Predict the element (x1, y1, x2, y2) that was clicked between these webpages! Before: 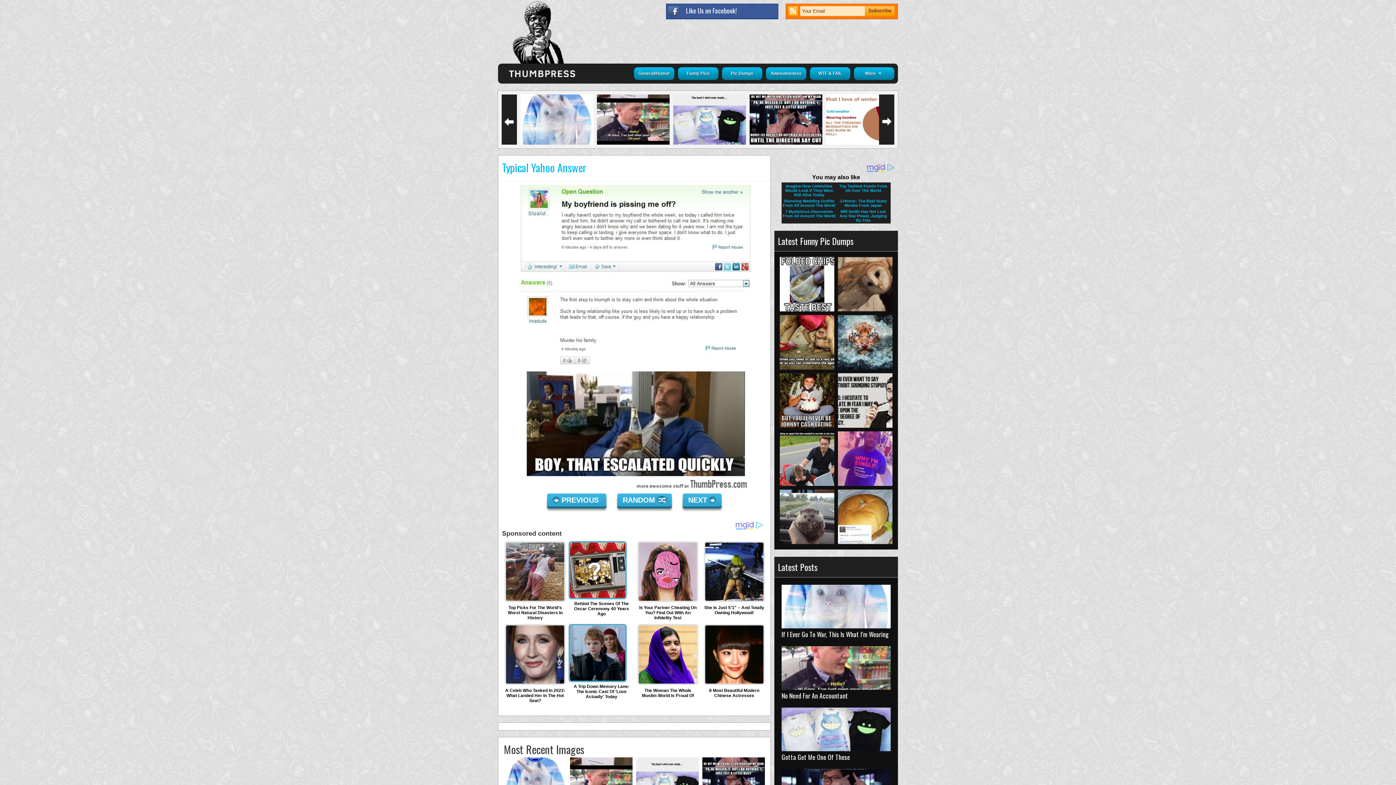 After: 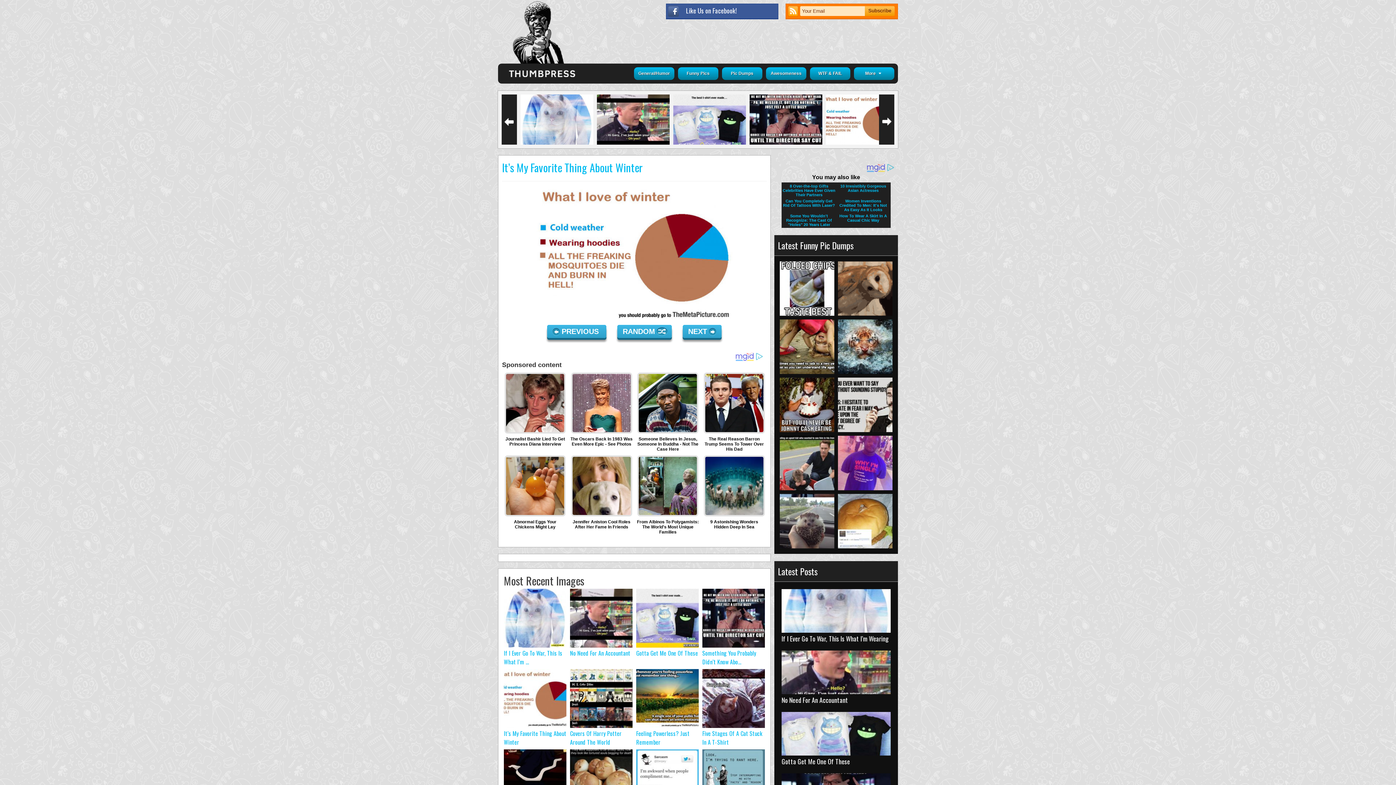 Action: bbox: (826, 94, 898, 155)